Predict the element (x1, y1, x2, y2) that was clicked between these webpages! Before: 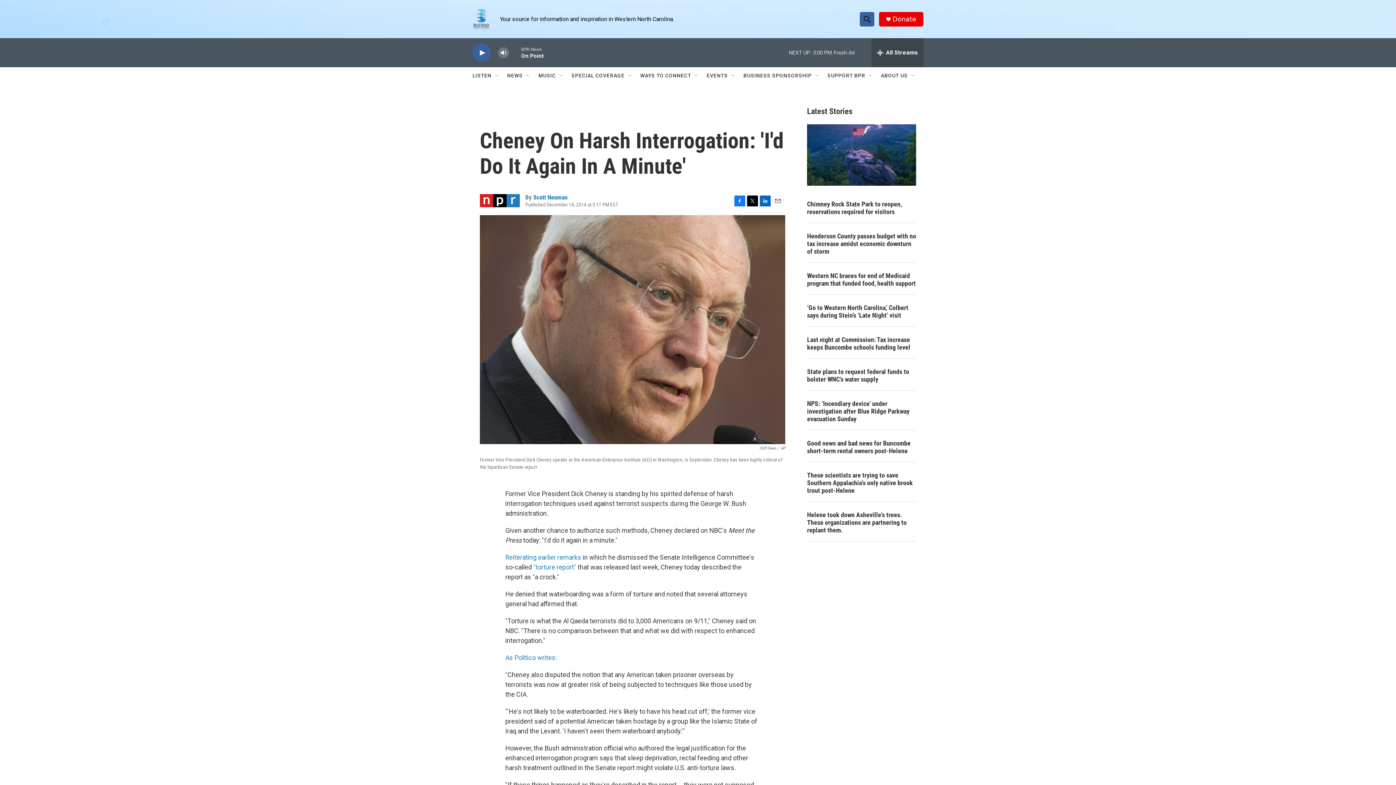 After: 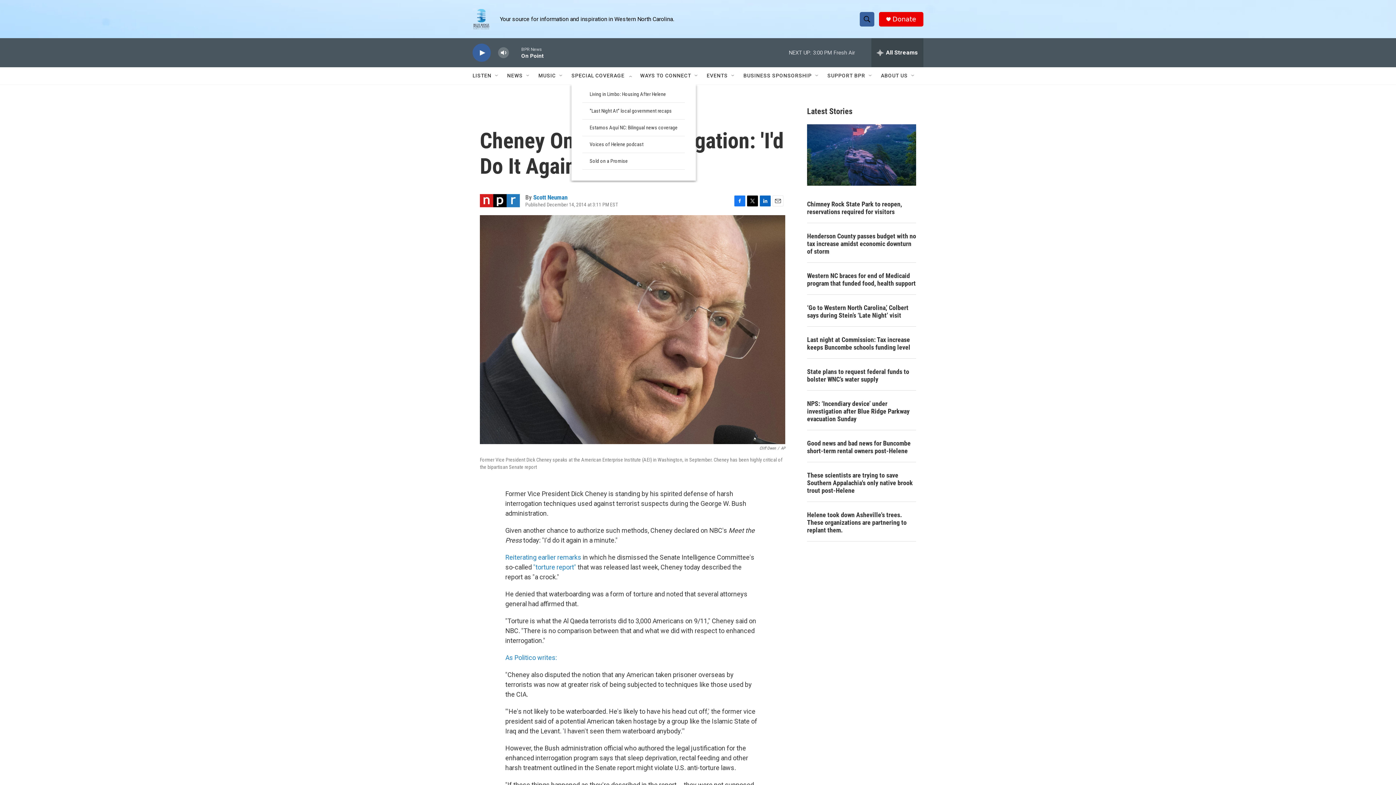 Action: label: Open Sub Navigation bbox: (627, 72, 633, 78)